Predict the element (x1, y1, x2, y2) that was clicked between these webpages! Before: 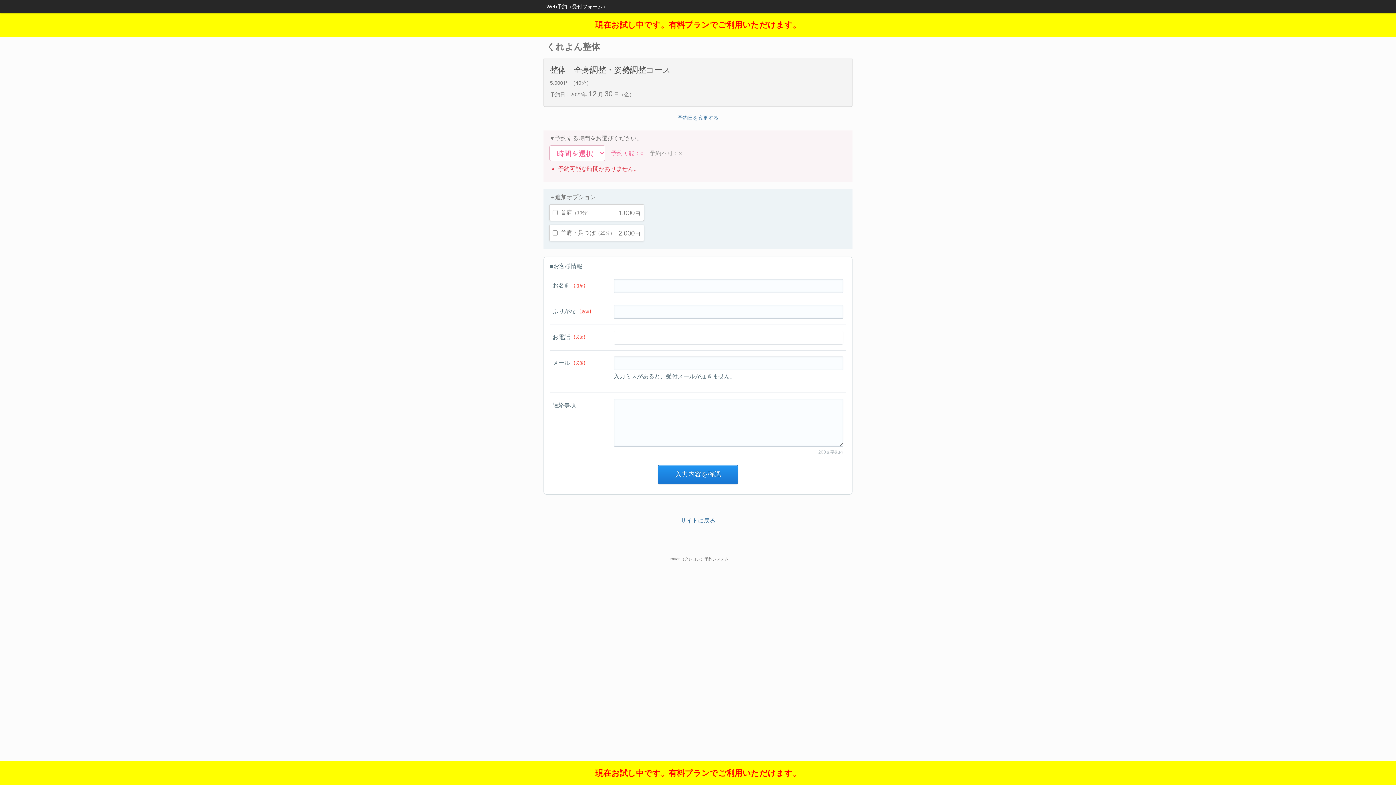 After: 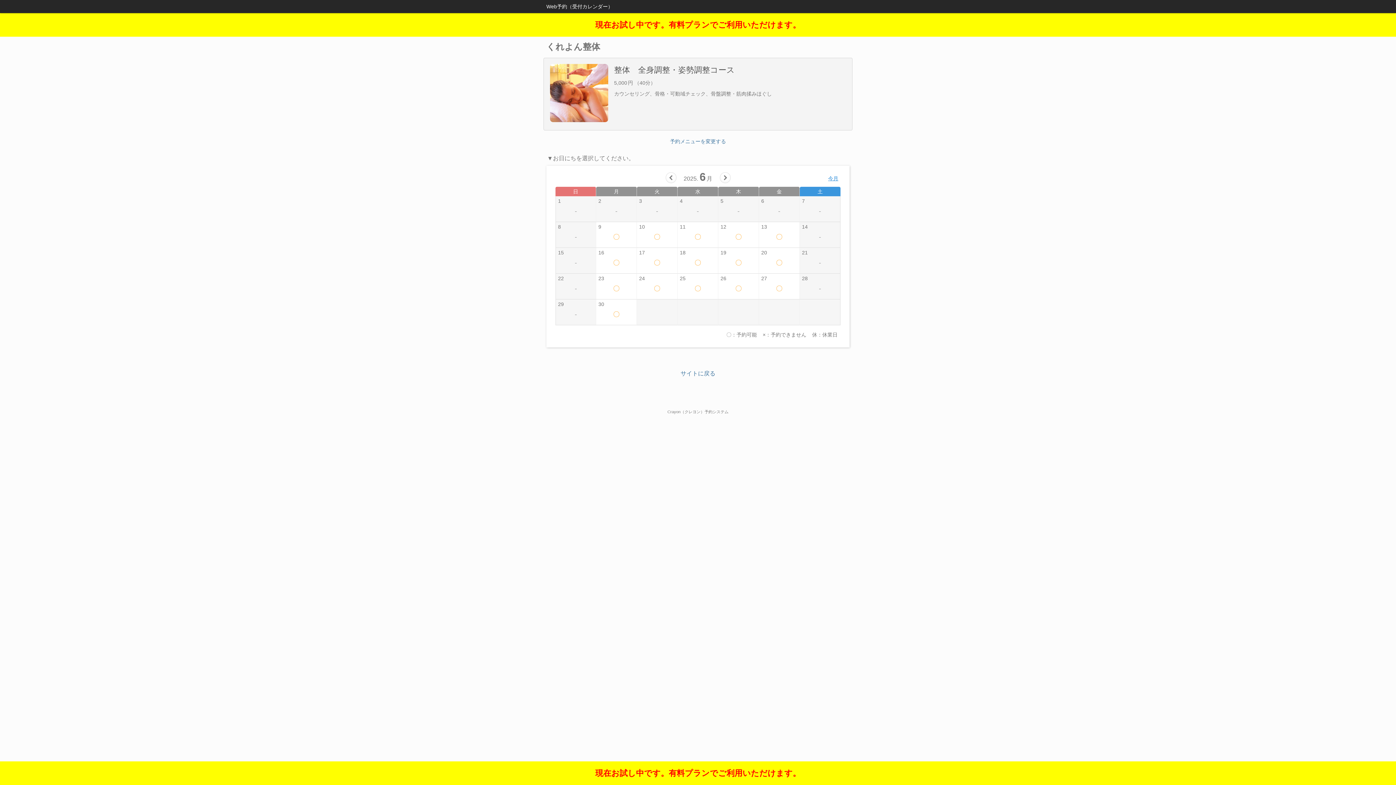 Action: label: 予約日を変更する bbox: (677, 114, 718, 120)